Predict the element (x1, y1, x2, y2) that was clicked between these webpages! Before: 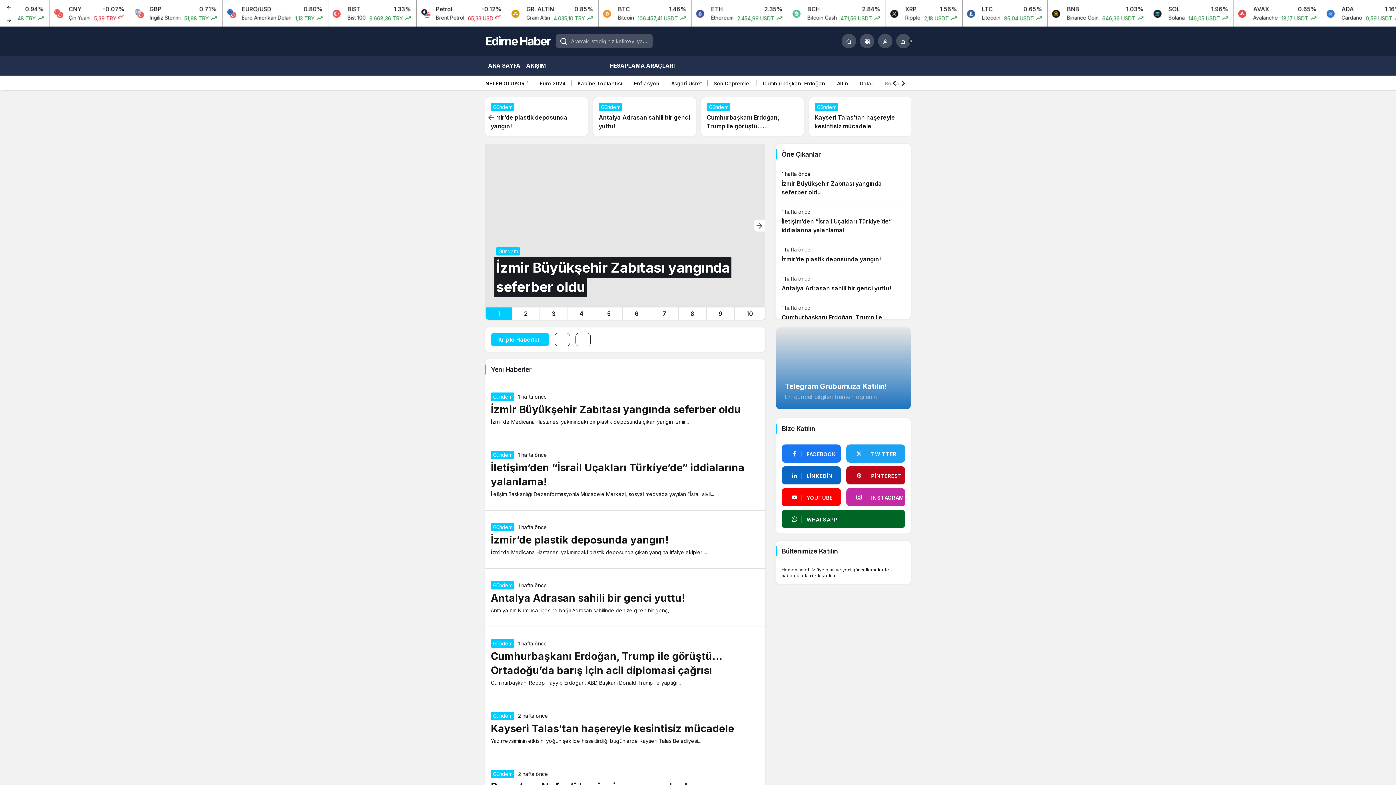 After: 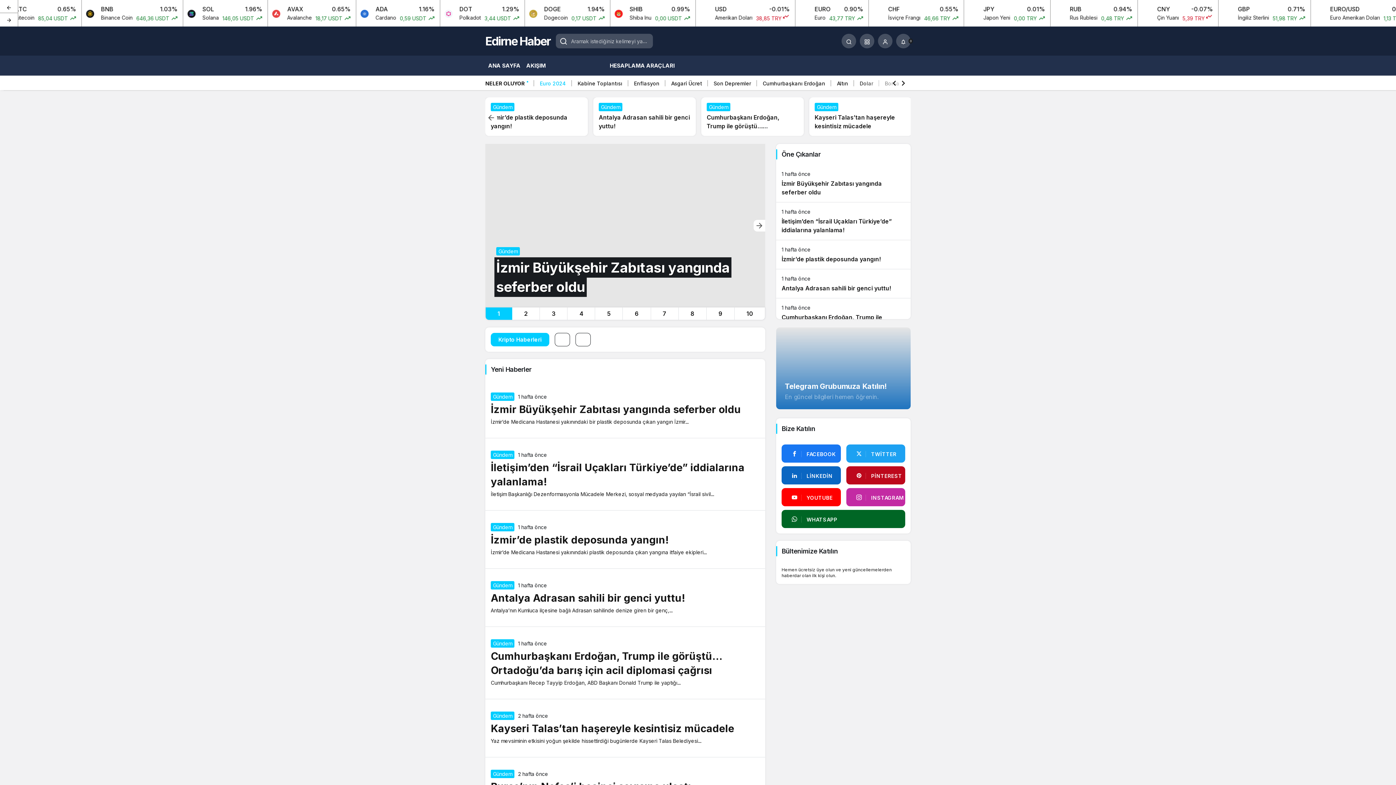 Action: label: Euro 2024 bbox: (540, 77, 566, 89)